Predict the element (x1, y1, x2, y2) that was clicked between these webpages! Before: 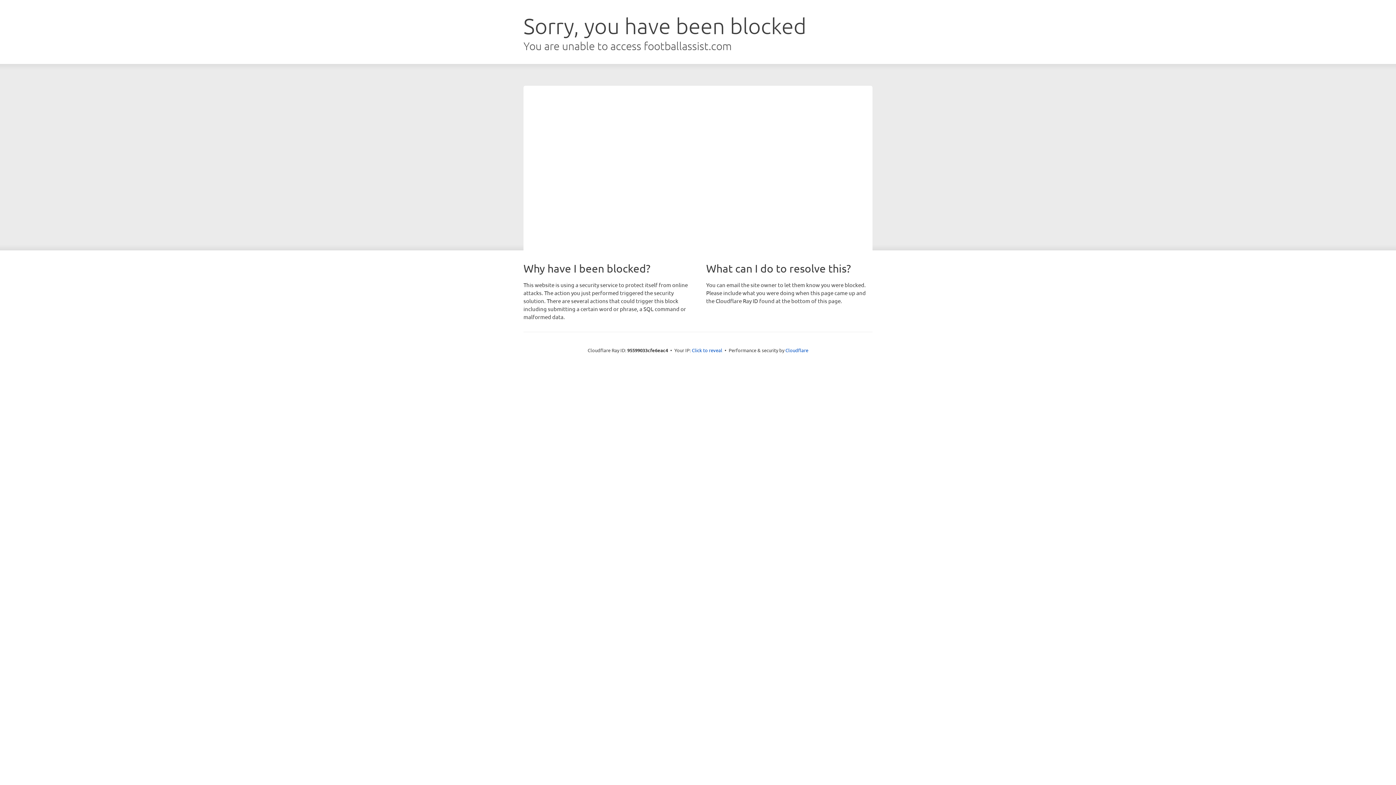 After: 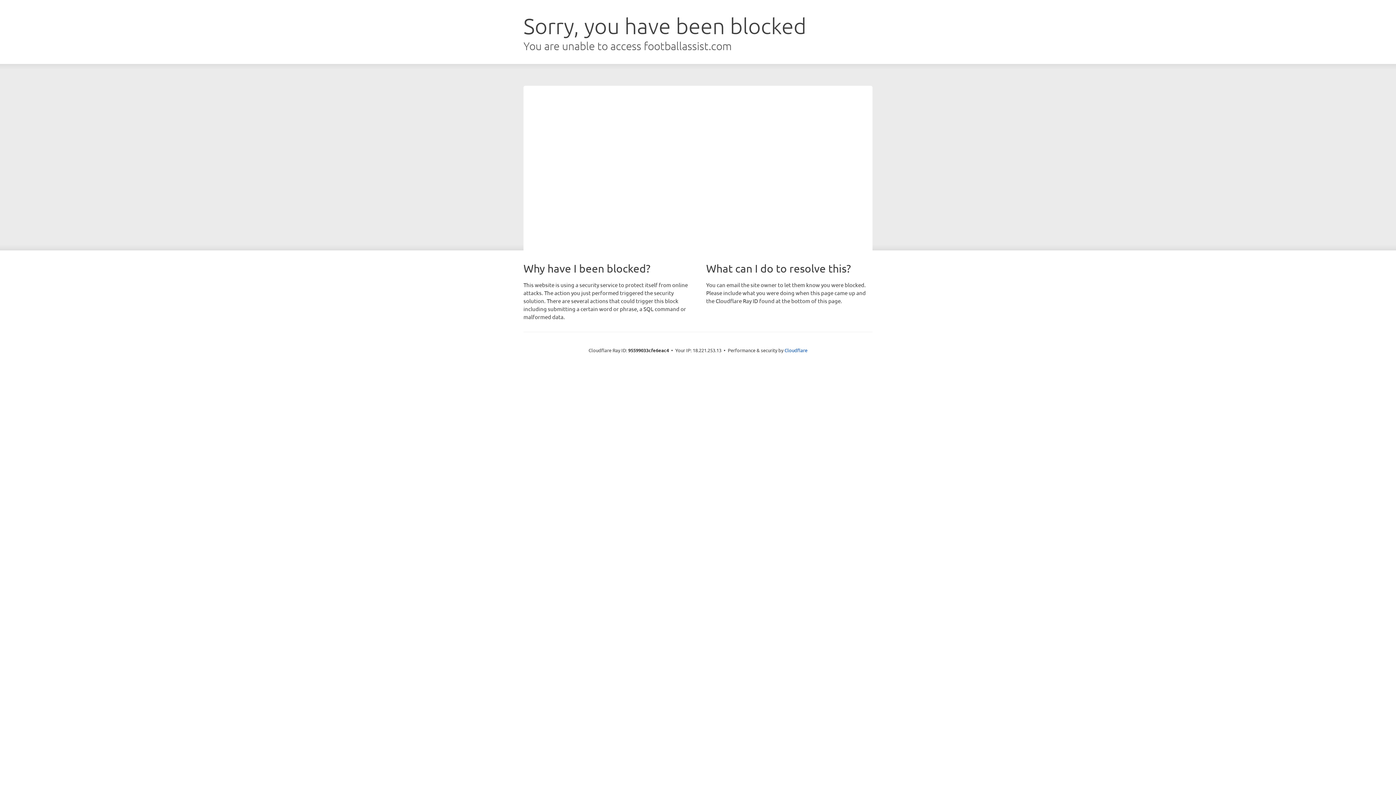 Action: bbox: (692, 346, 722, 353) label: Click to reveal